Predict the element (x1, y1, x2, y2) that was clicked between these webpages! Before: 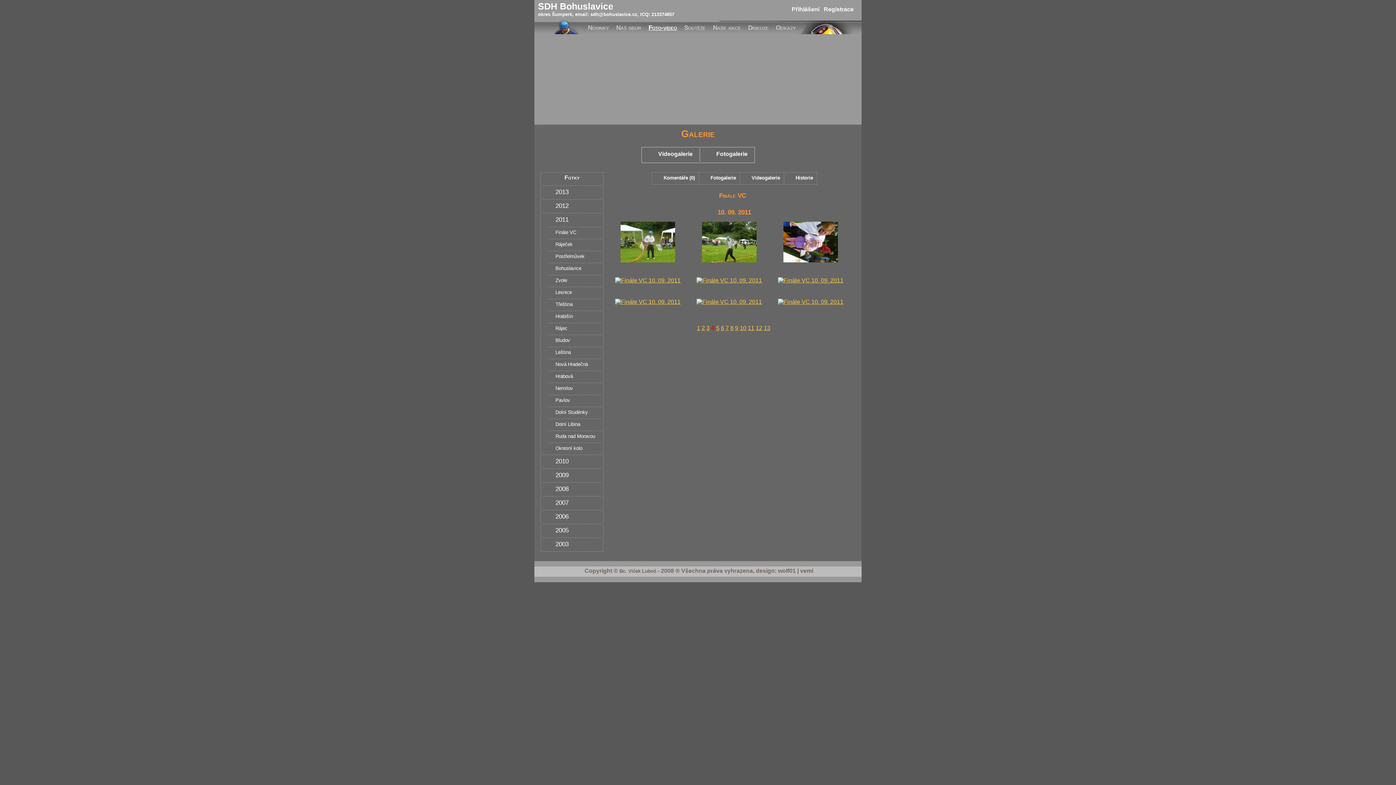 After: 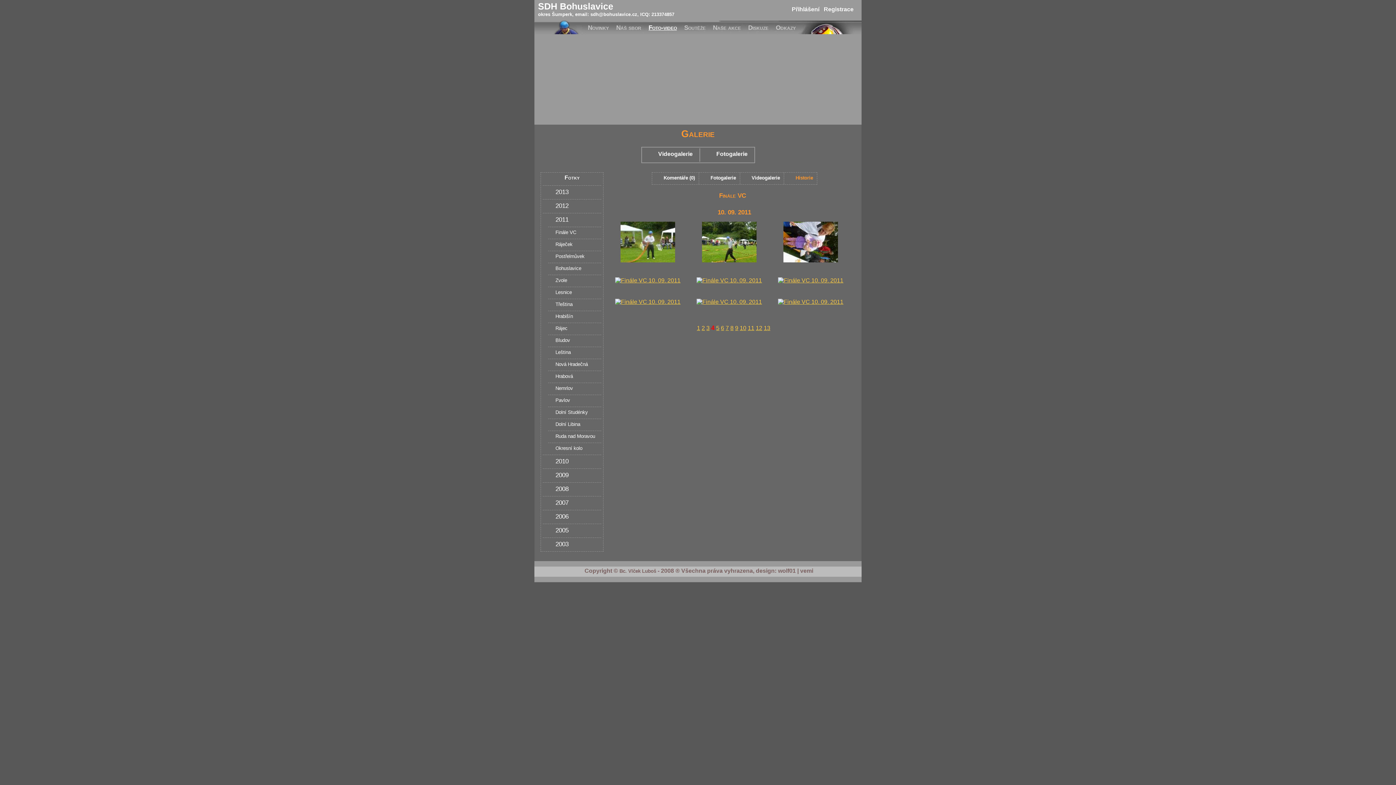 Action: label: Historie bbox: (795, 173, 813, 184)